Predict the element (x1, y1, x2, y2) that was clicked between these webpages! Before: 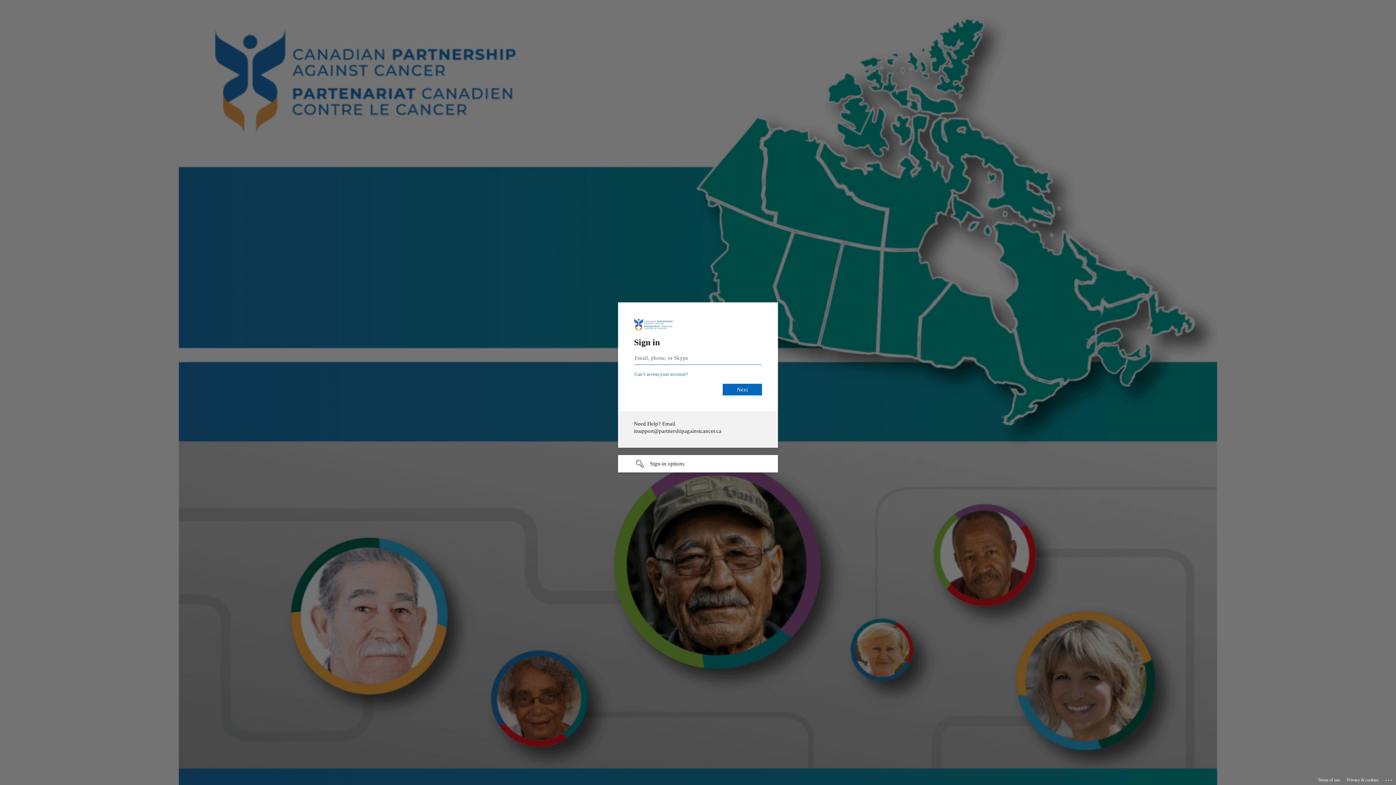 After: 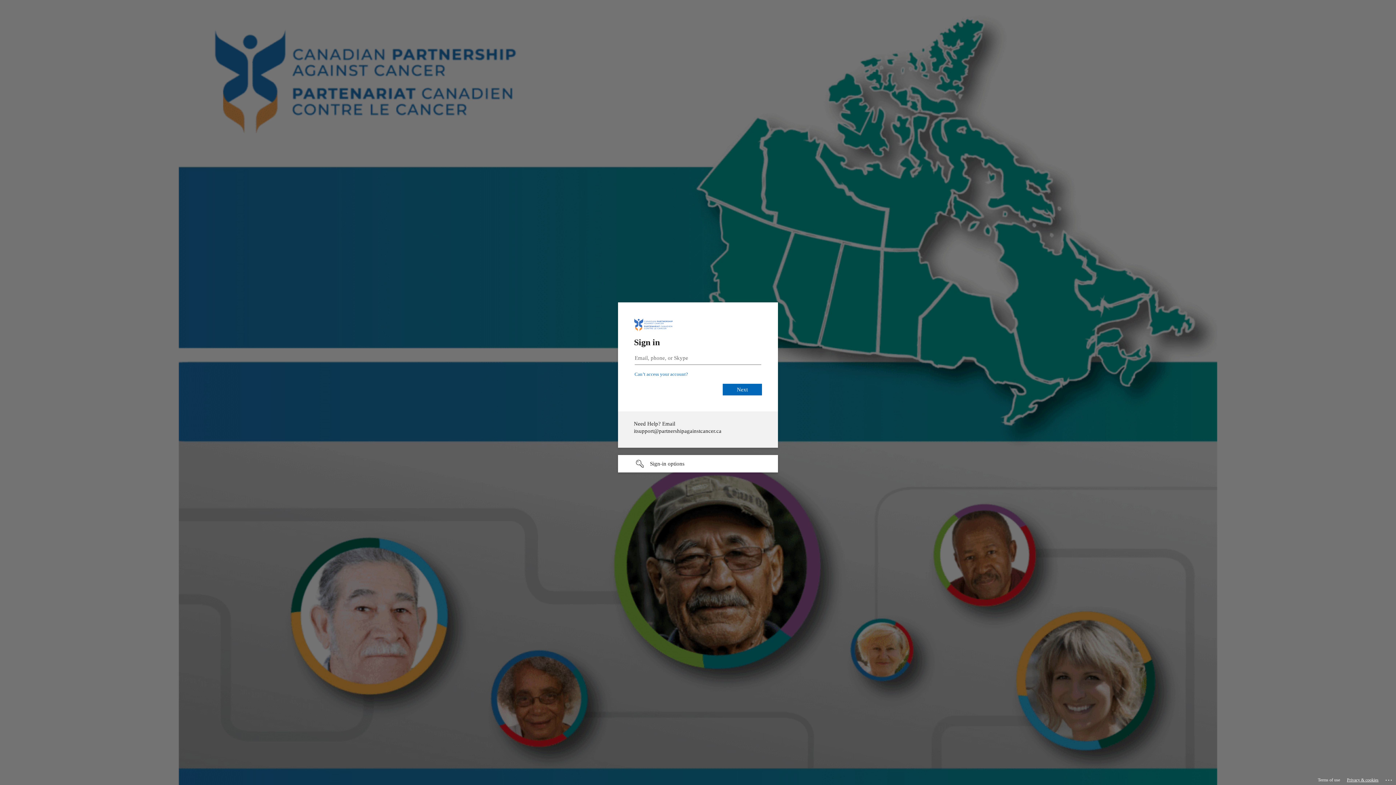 Action: bbox: (1347, 775, 1378, 785) label: Privacy & cookies